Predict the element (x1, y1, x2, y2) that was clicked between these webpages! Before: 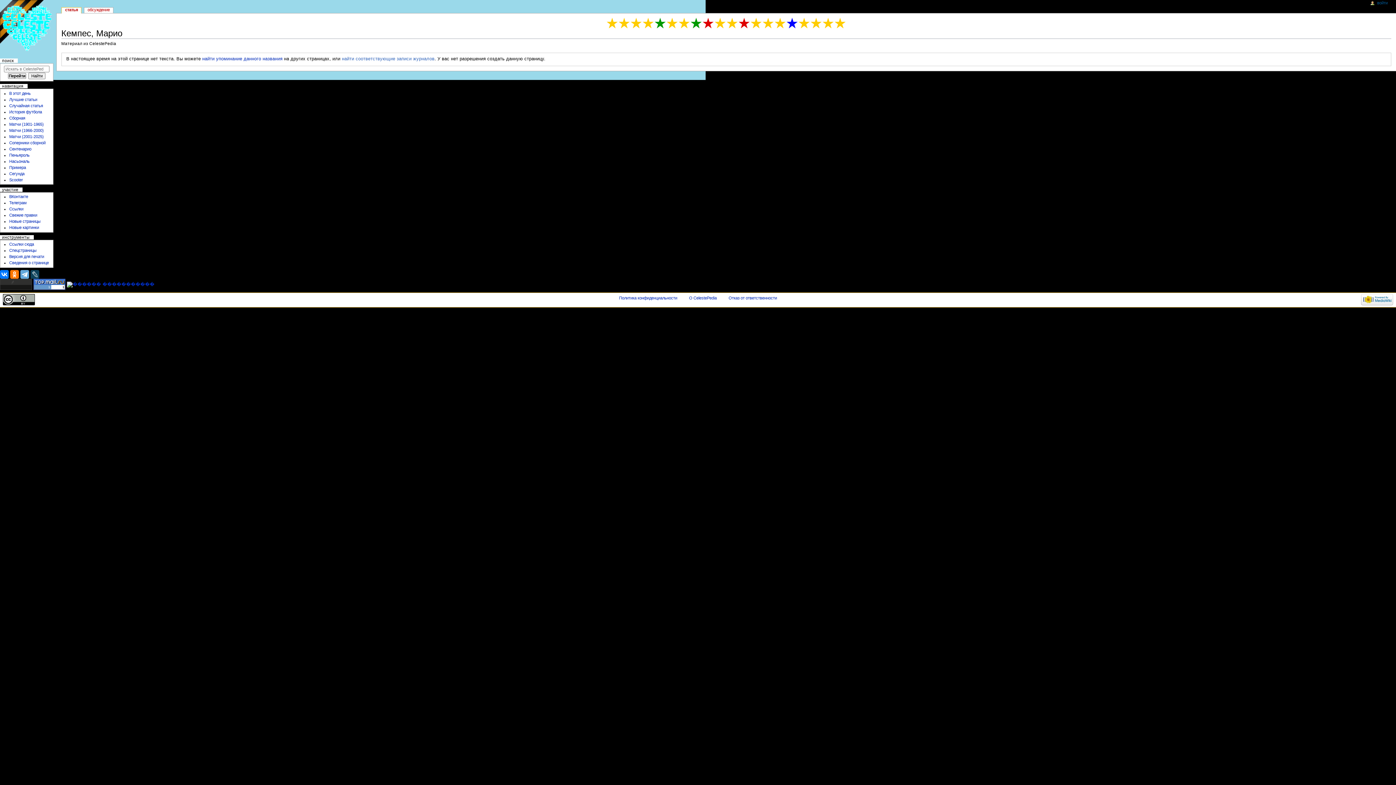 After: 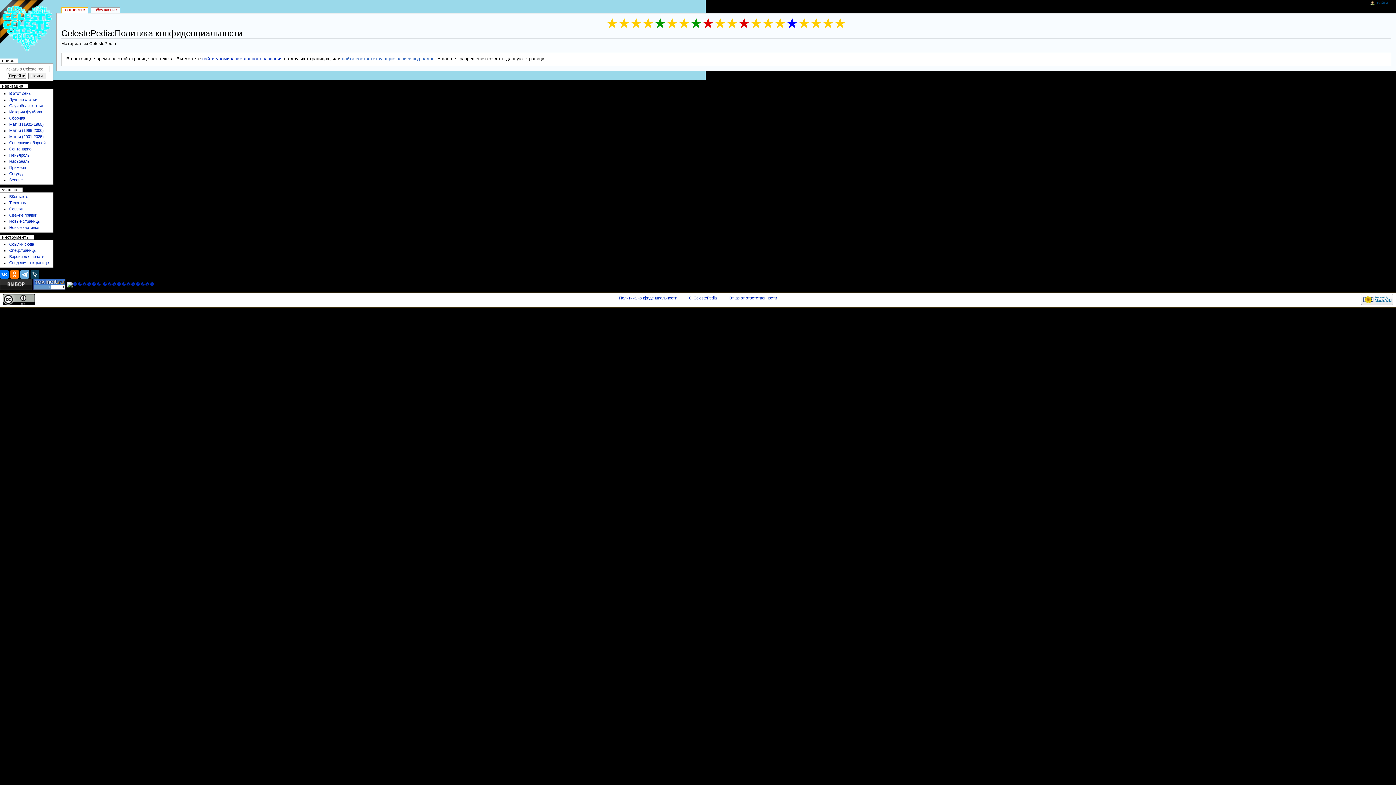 Action: bbox: (619, 296, 677, 300) label: Политика конфиденциальности